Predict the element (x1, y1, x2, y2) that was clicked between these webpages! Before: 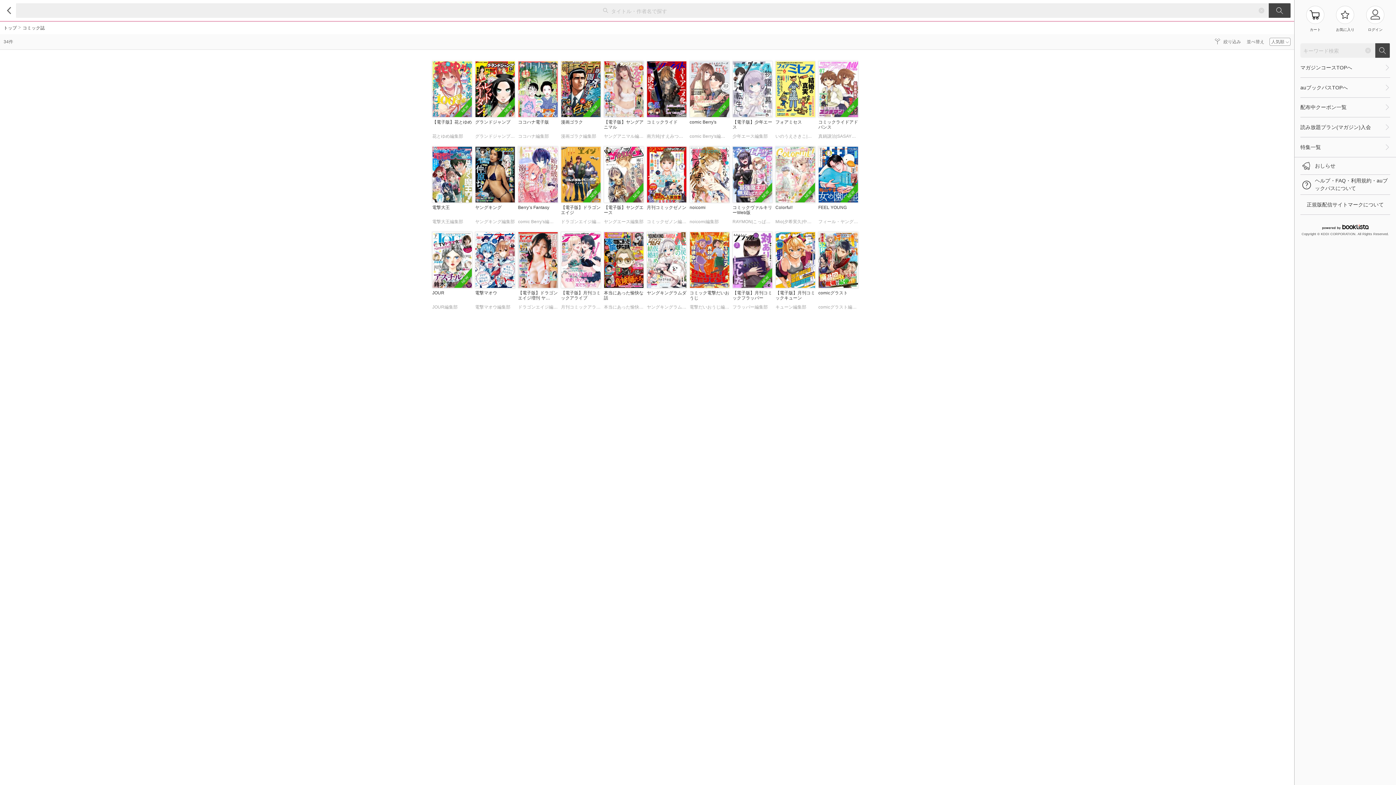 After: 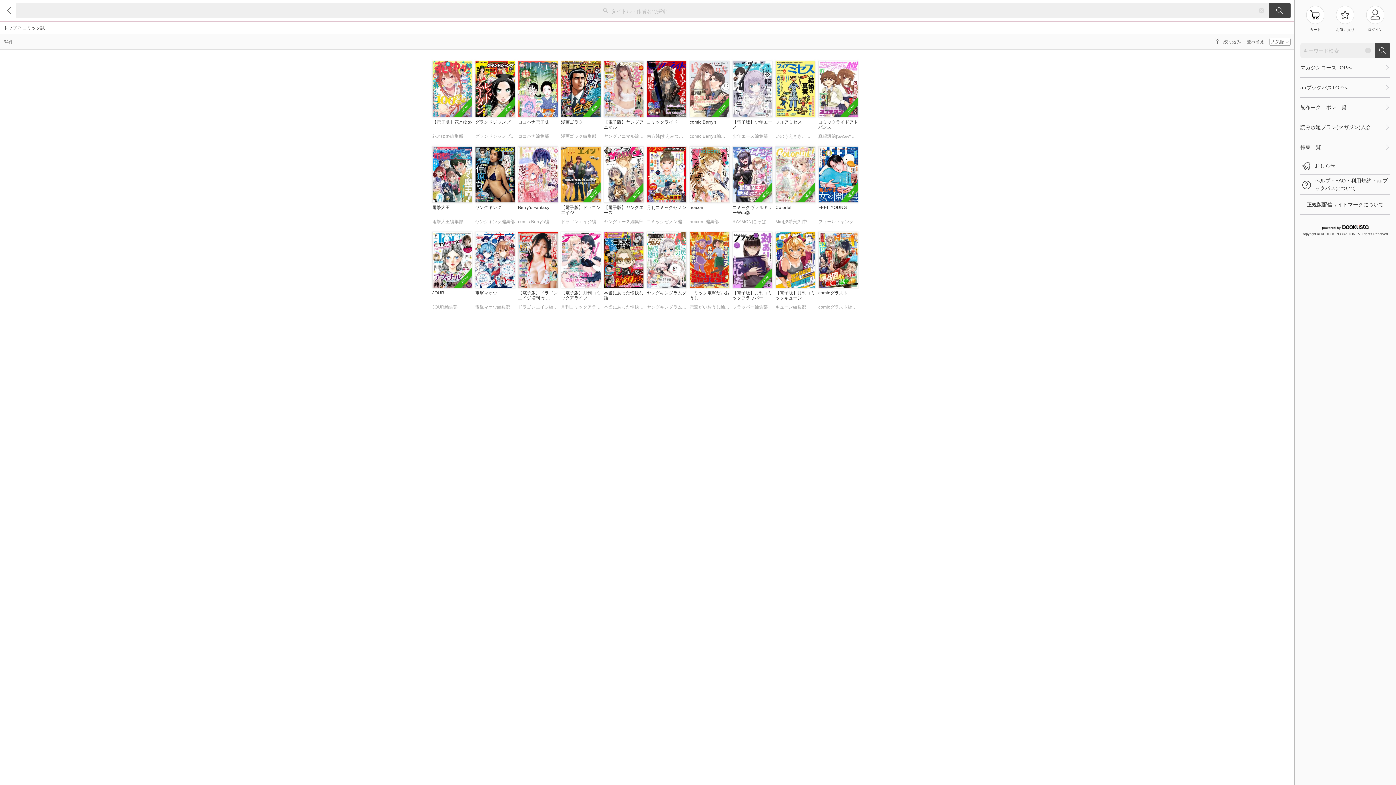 Action: label: NEW

【電子版】ドラゴンエイジ
ドラゴンエイジ編集部 bbox: (561, 146, 601, 228)